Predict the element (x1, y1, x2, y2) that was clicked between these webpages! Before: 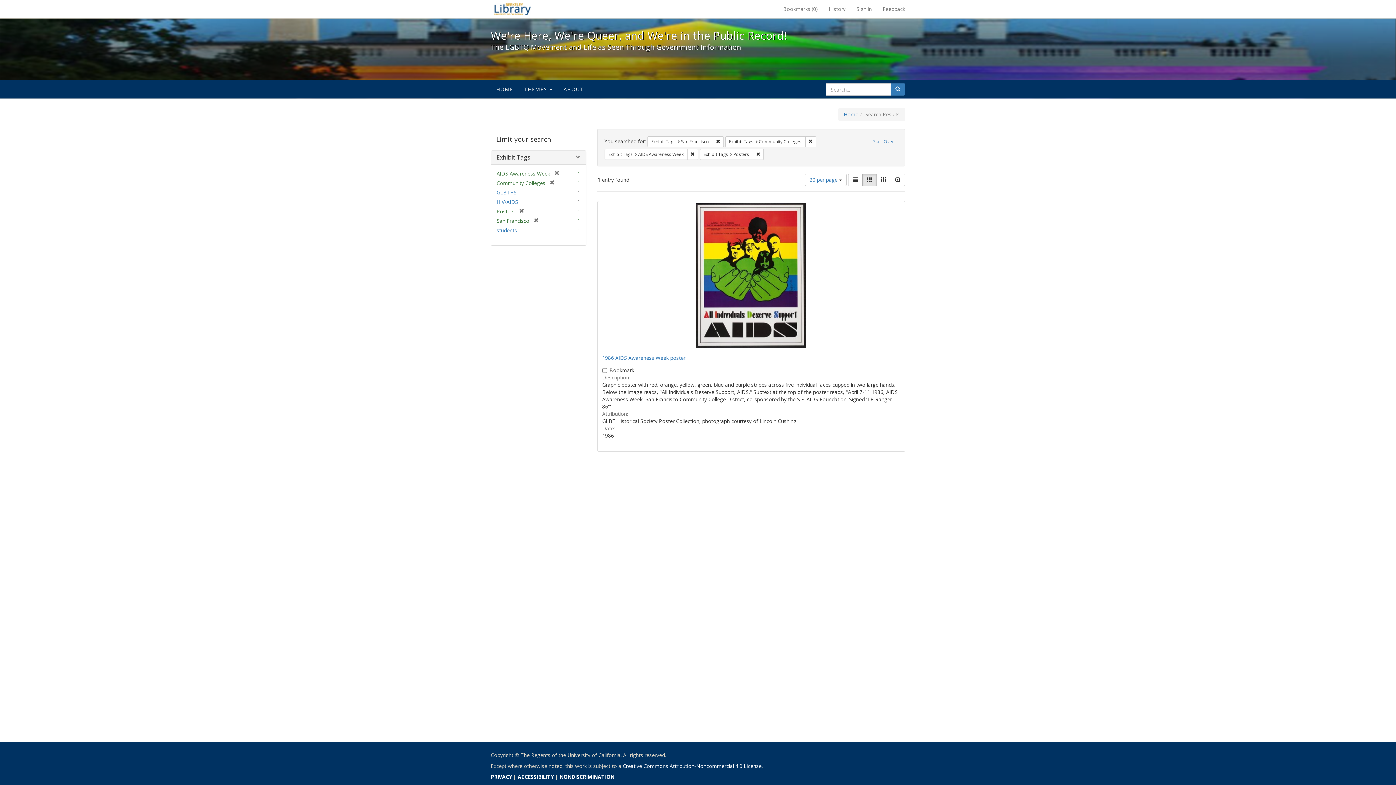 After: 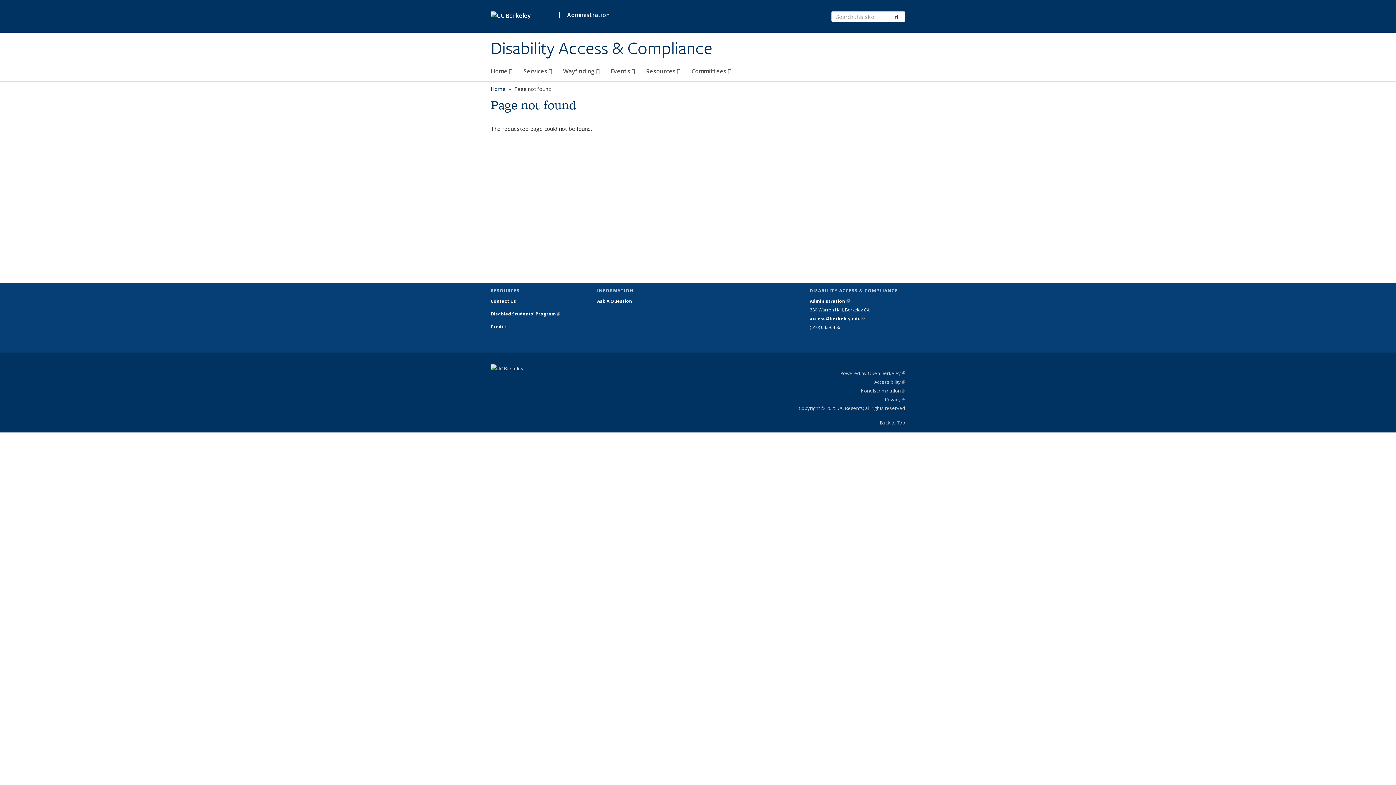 Action: bbox: (517, 773, 553, 780) label: ACCESSIBILITY